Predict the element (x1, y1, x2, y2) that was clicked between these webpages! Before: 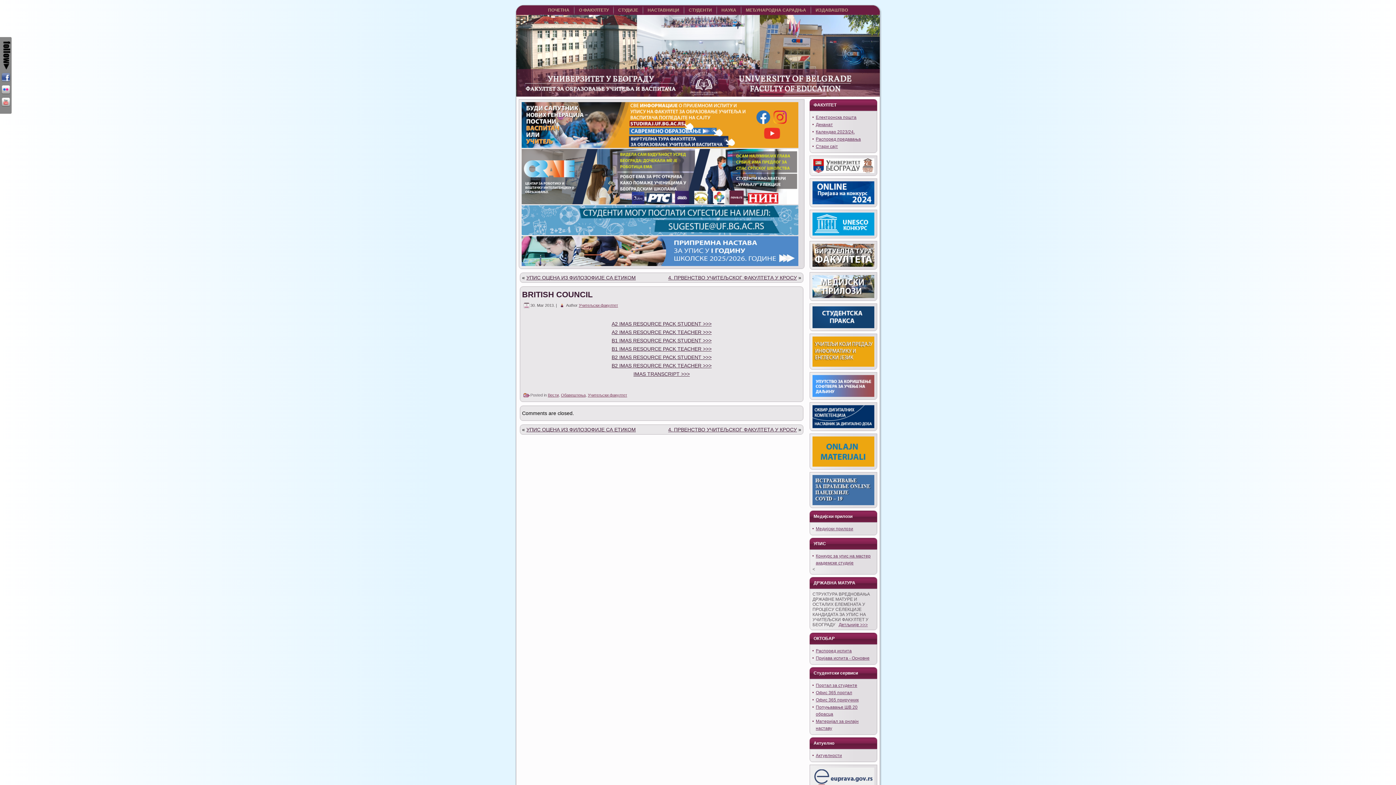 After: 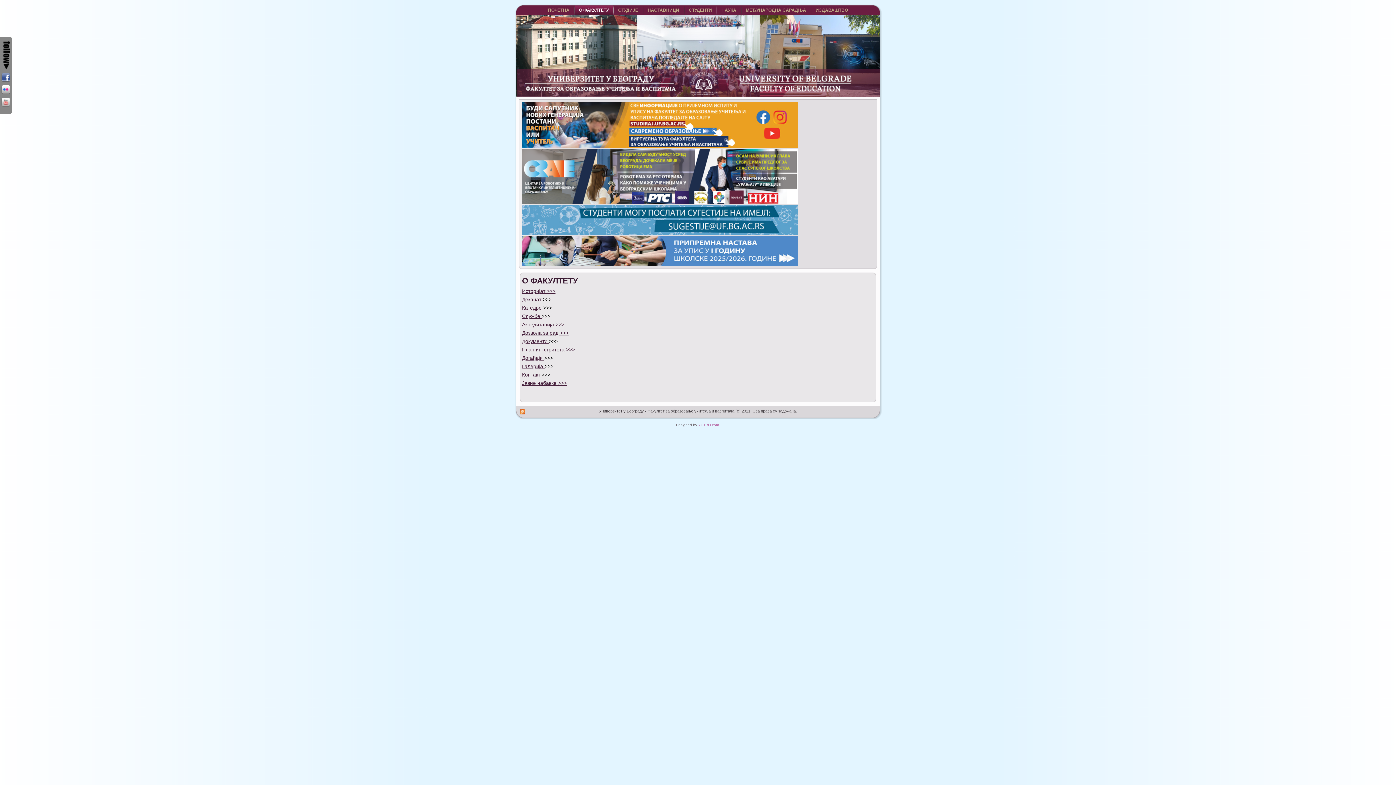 Action: label: О ФАКУЛТЕТУ bbox: (574, 5, 613, 14)